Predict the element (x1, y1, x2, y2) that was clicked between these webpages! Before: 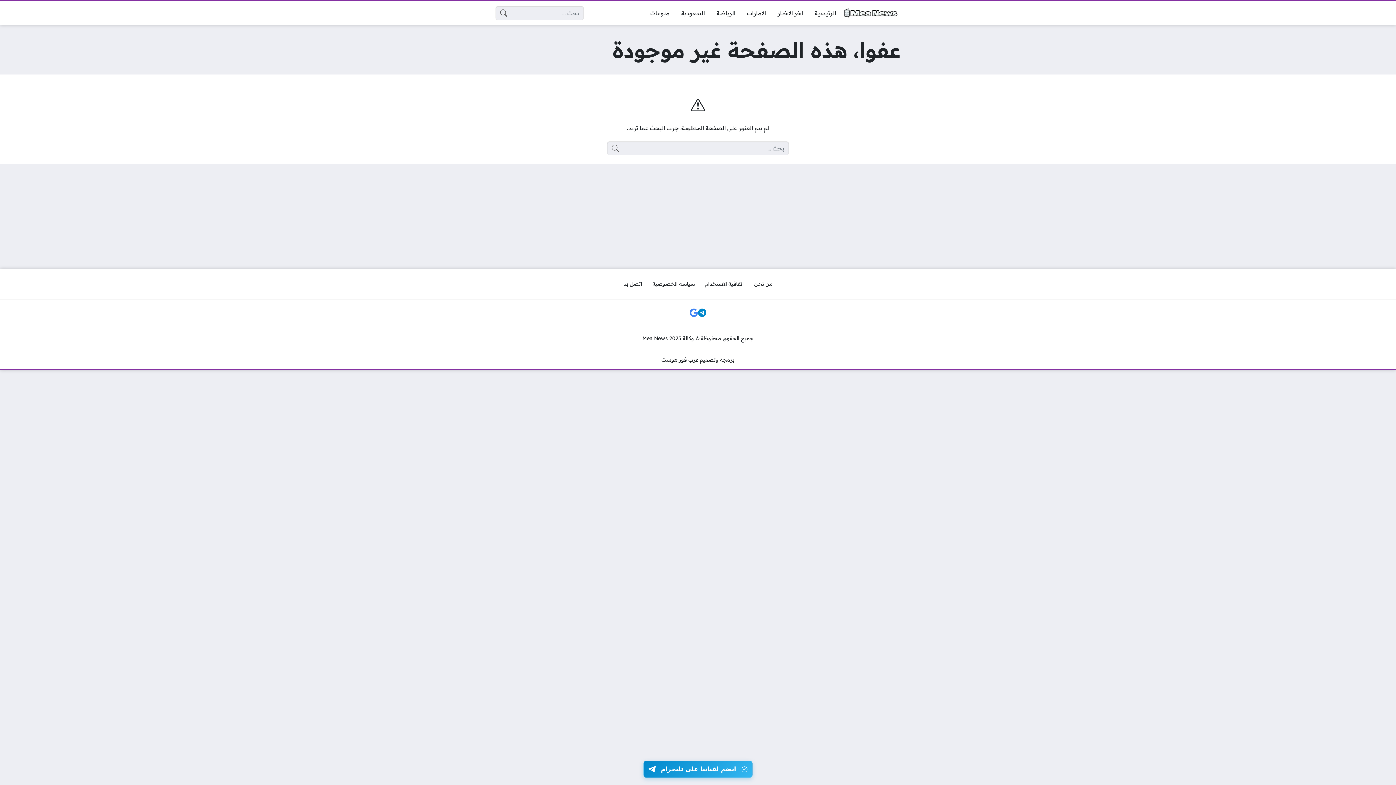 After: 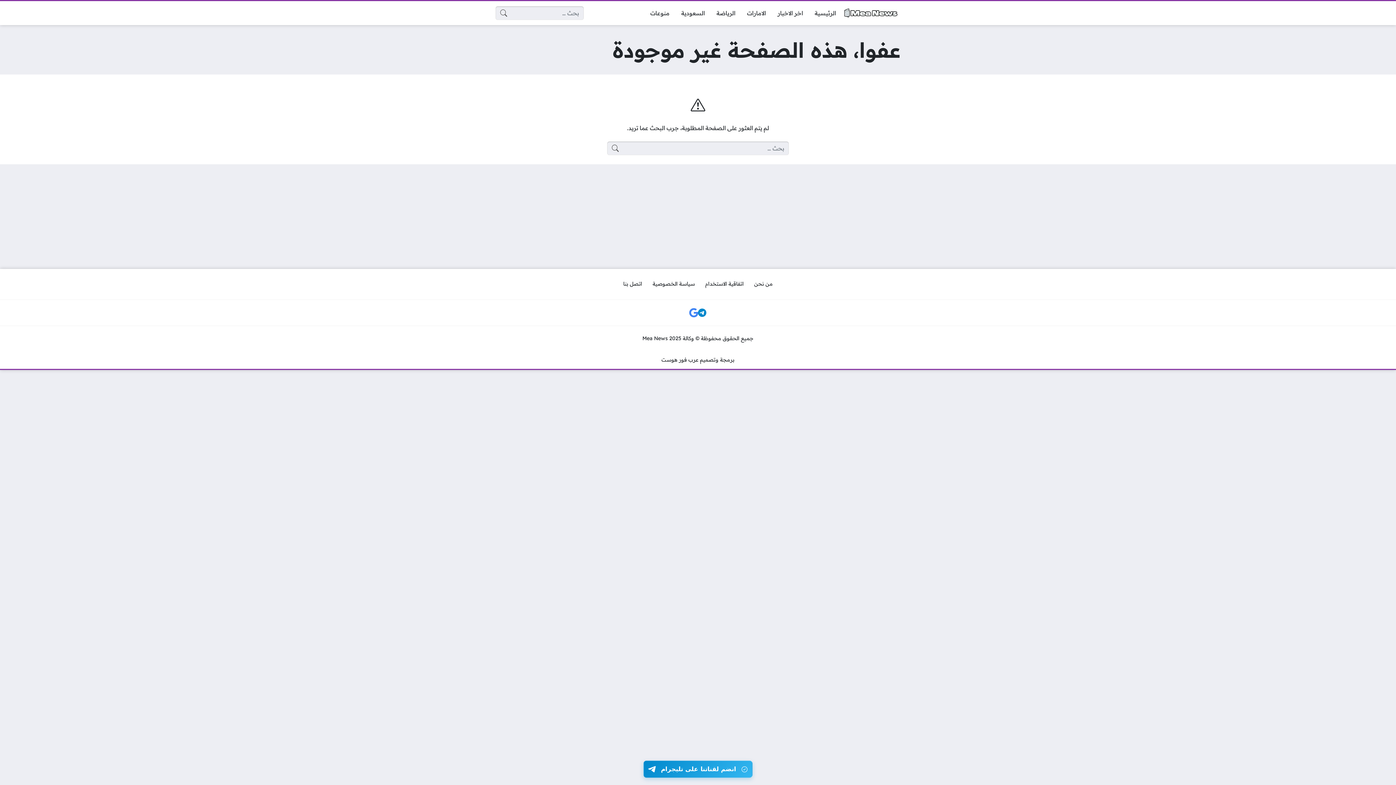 Action: bbox: (688, 307, 699, 318)